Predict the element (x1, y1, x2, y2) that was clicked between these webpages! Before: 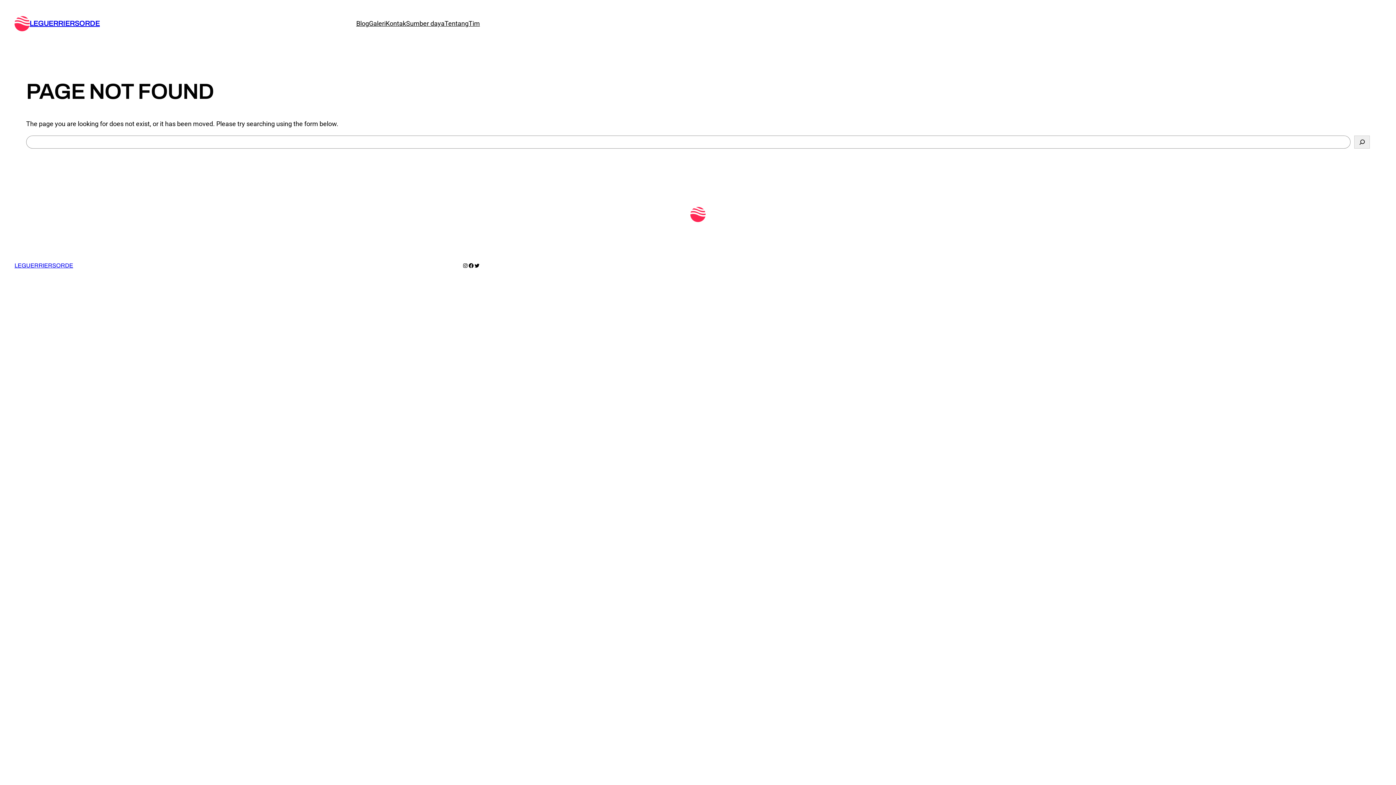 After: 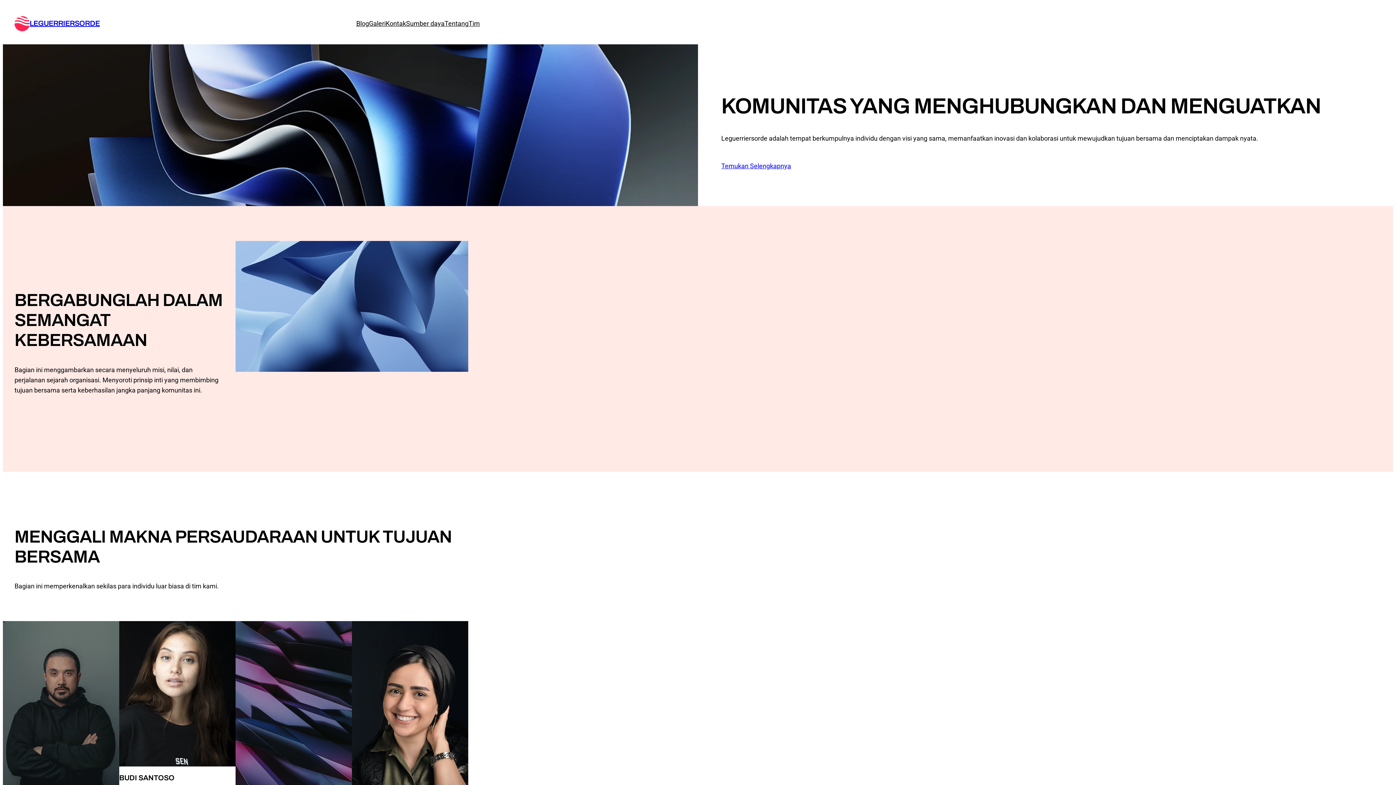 Action: label: LEGUERRIERSORDE bbox: (29, 19, 99, 27)